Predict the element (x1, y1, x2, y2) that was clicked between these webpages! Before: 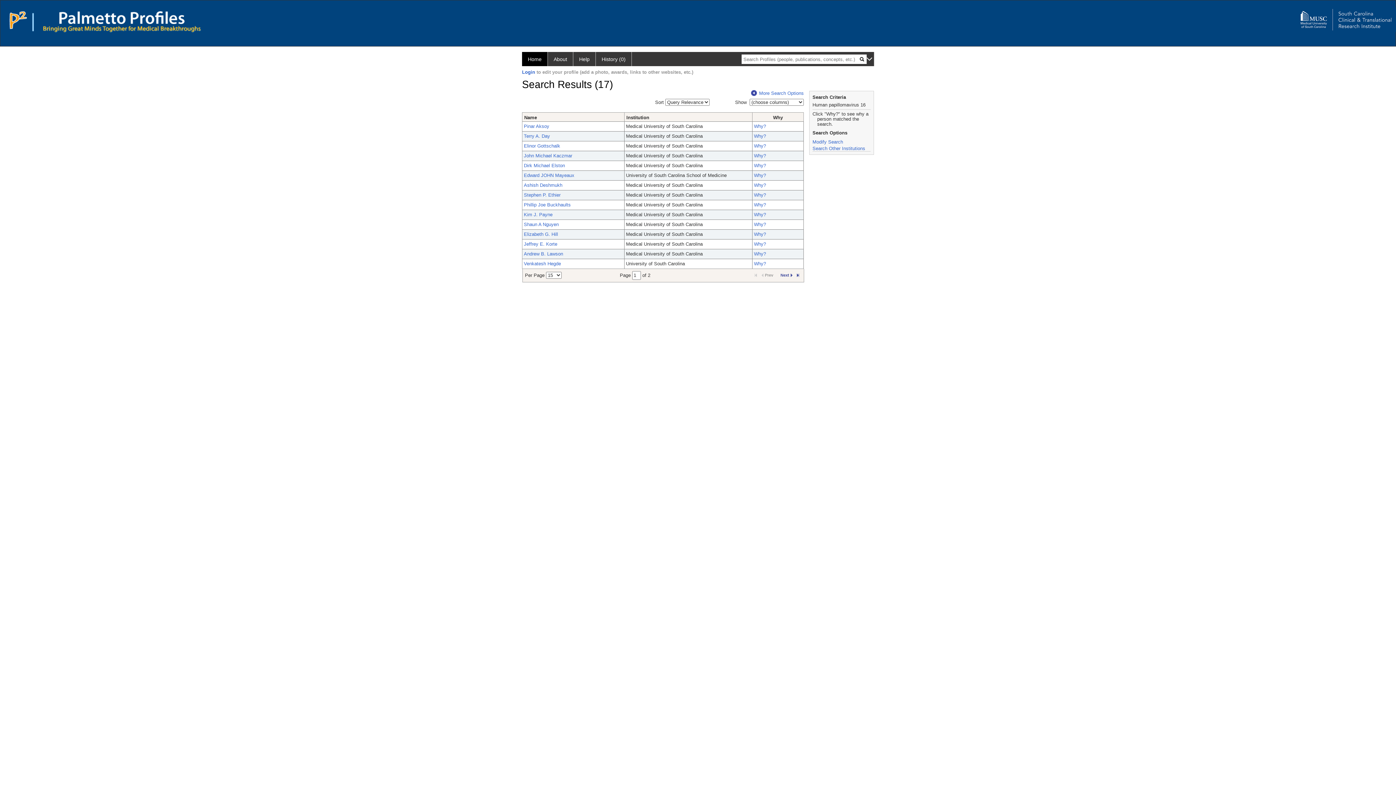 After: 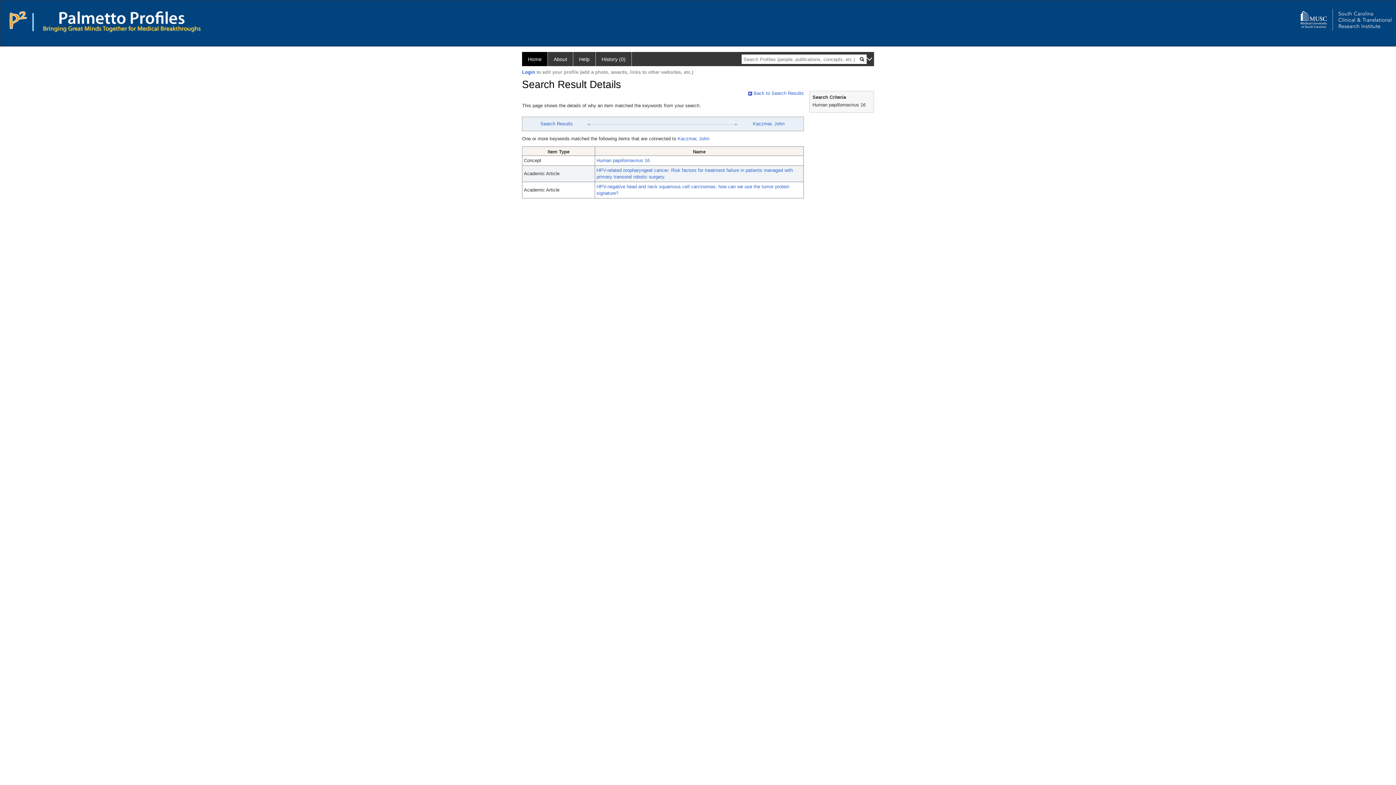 Action: label: Why? bbox: (754, 153, 766, 158)